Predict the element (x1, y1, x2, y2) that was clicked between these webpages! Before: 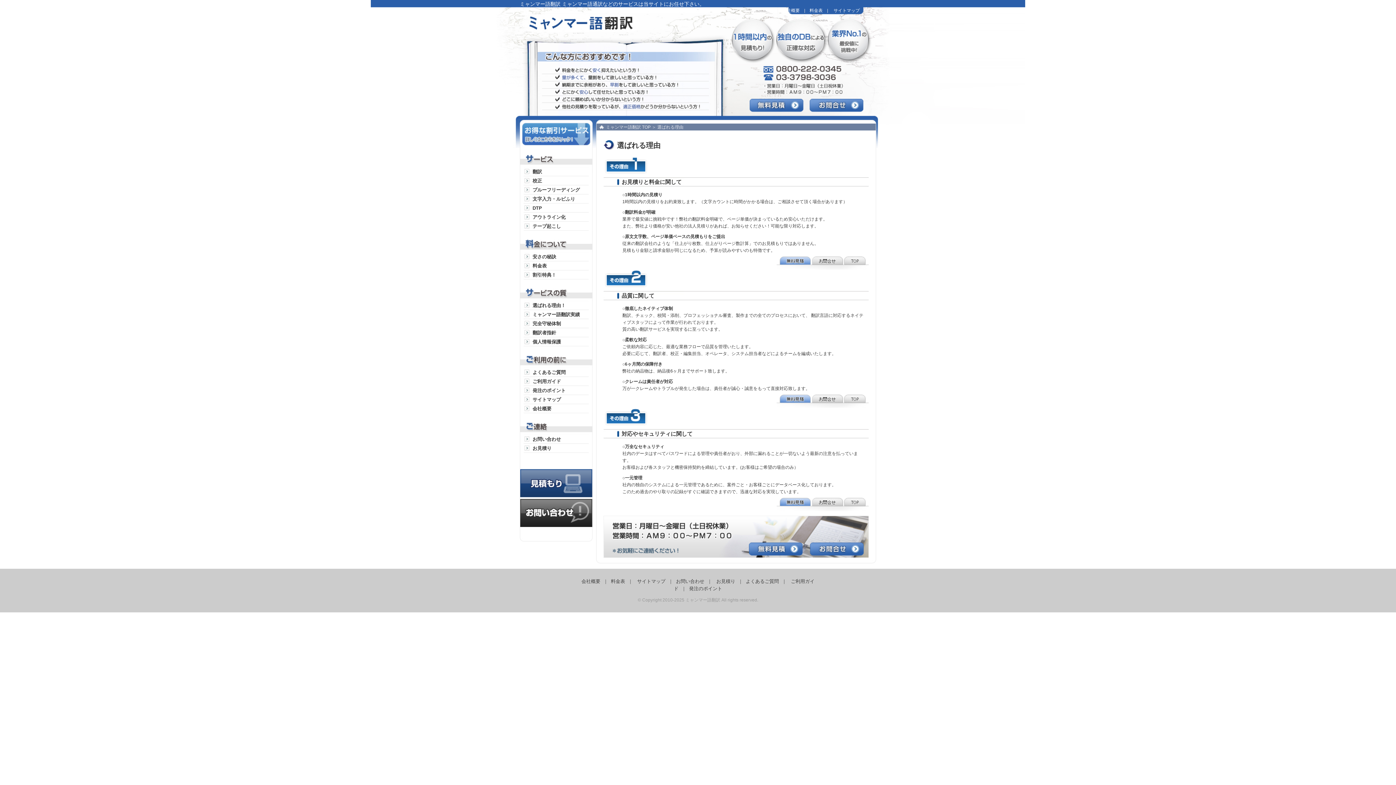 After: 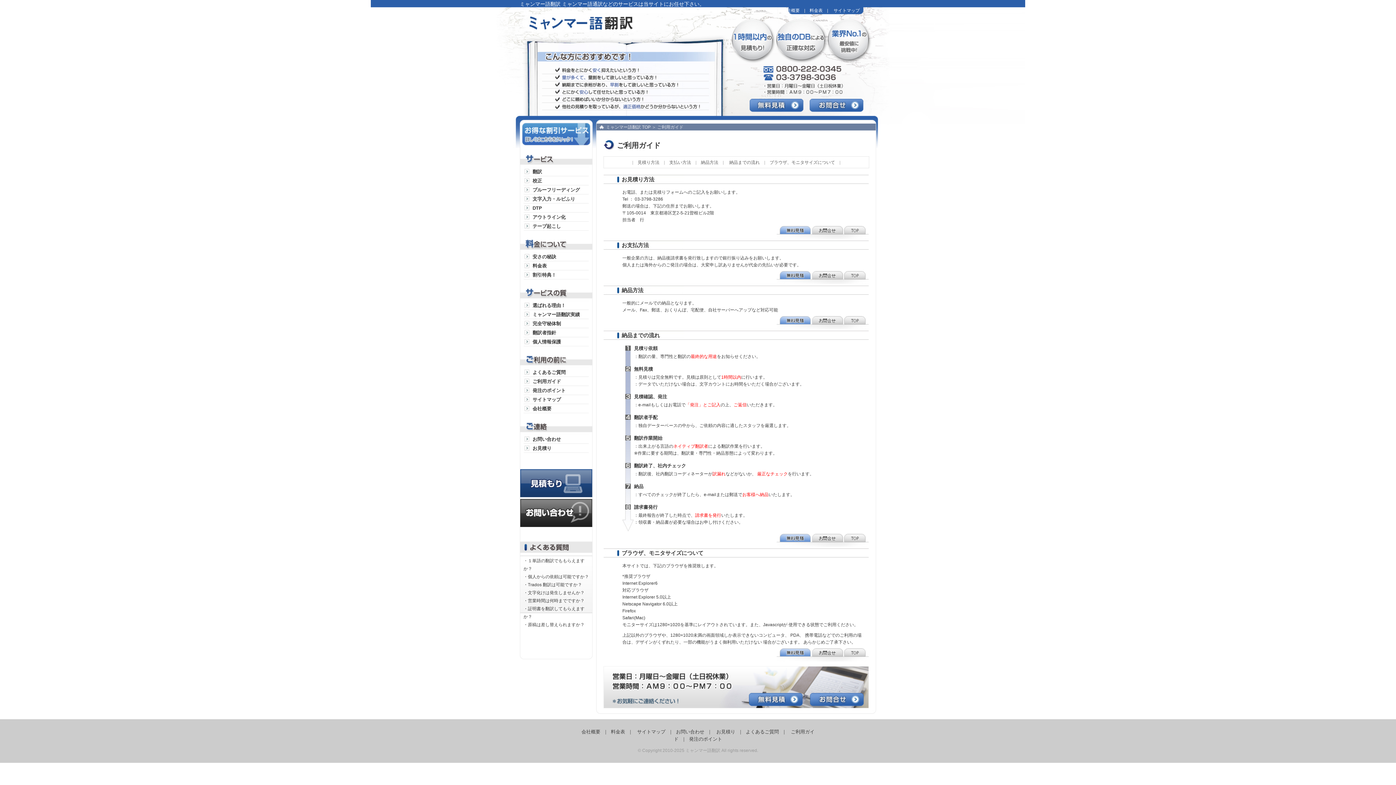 Action: label: ご利用ガイド bbox: (532, 378, 561, 384)